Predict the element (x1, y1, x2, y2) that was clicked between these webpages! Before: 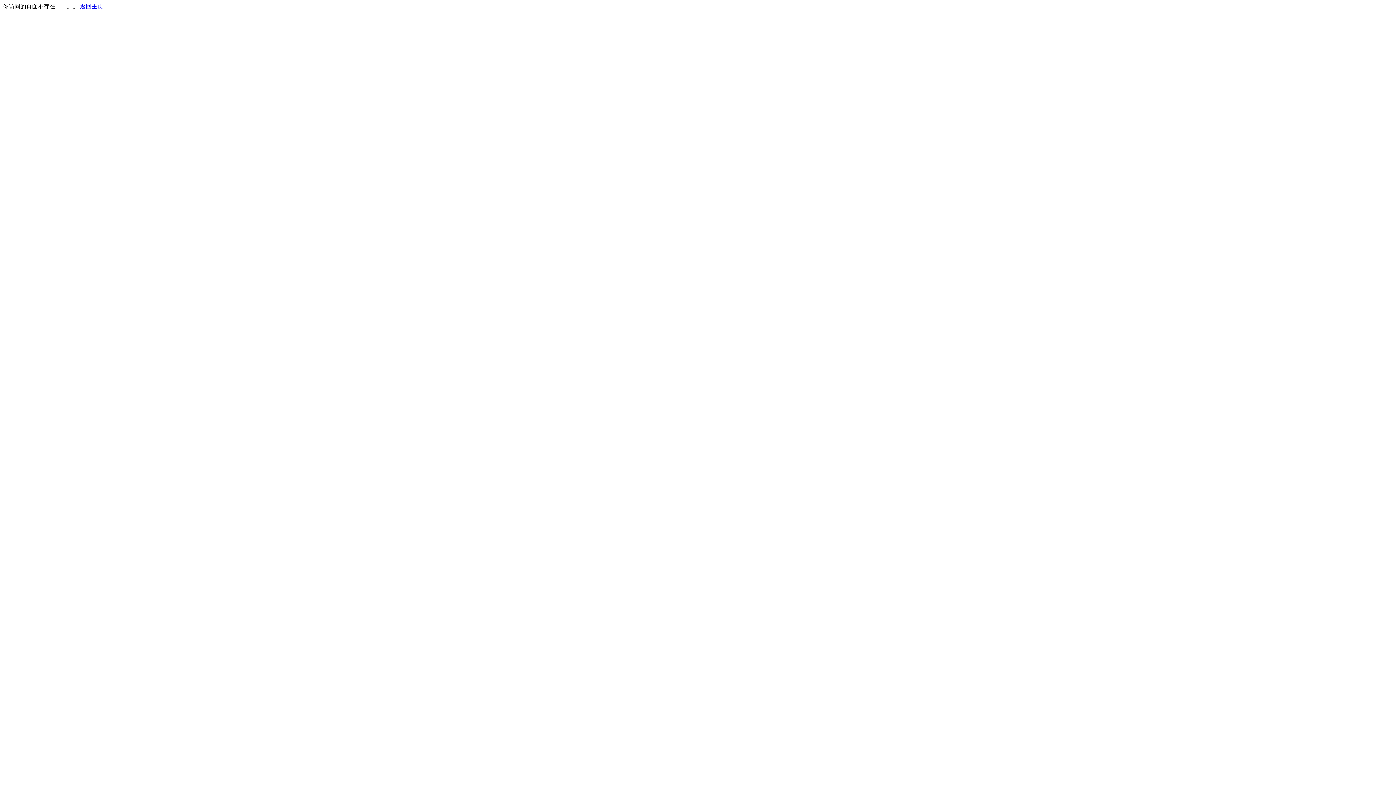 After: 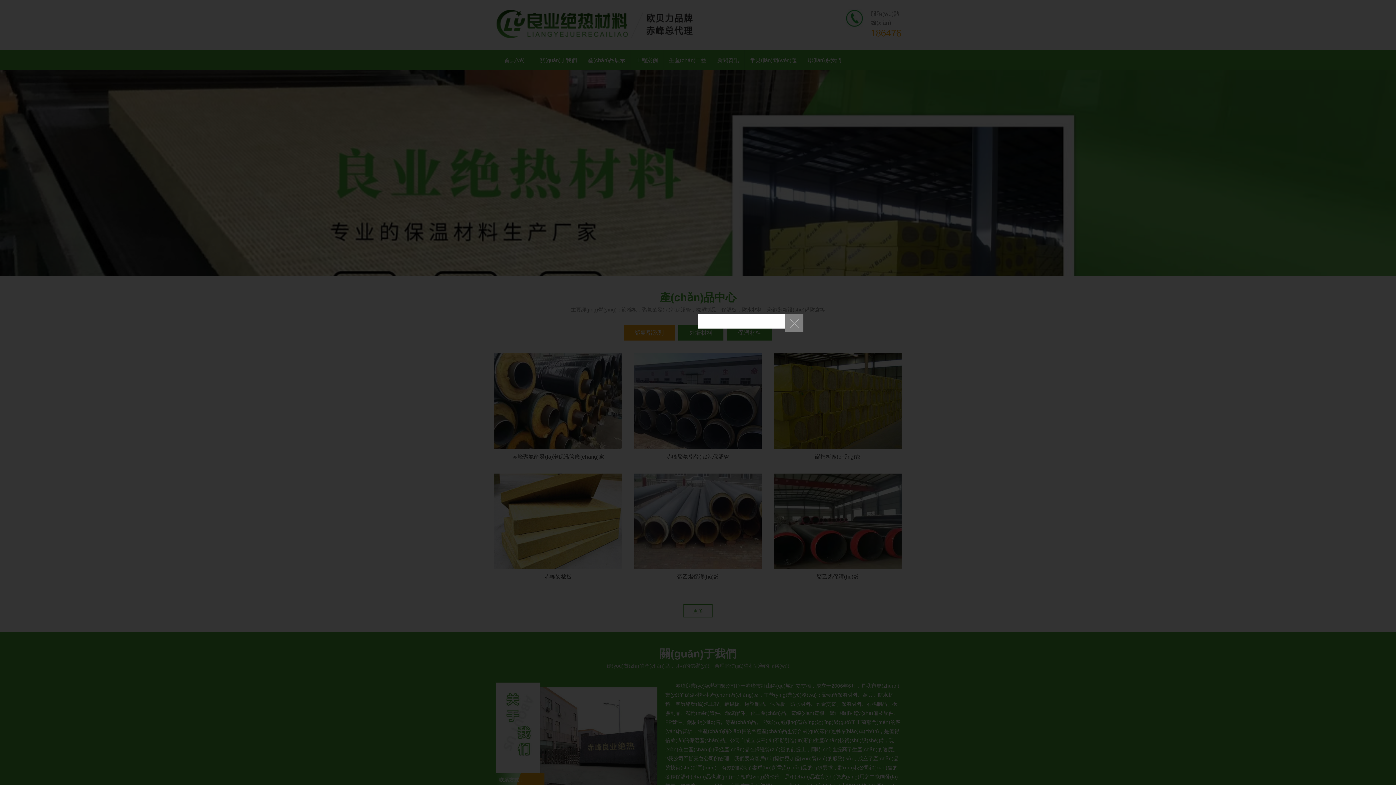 Action: bbox: (80, 3, 103, 9) label: 返回主页